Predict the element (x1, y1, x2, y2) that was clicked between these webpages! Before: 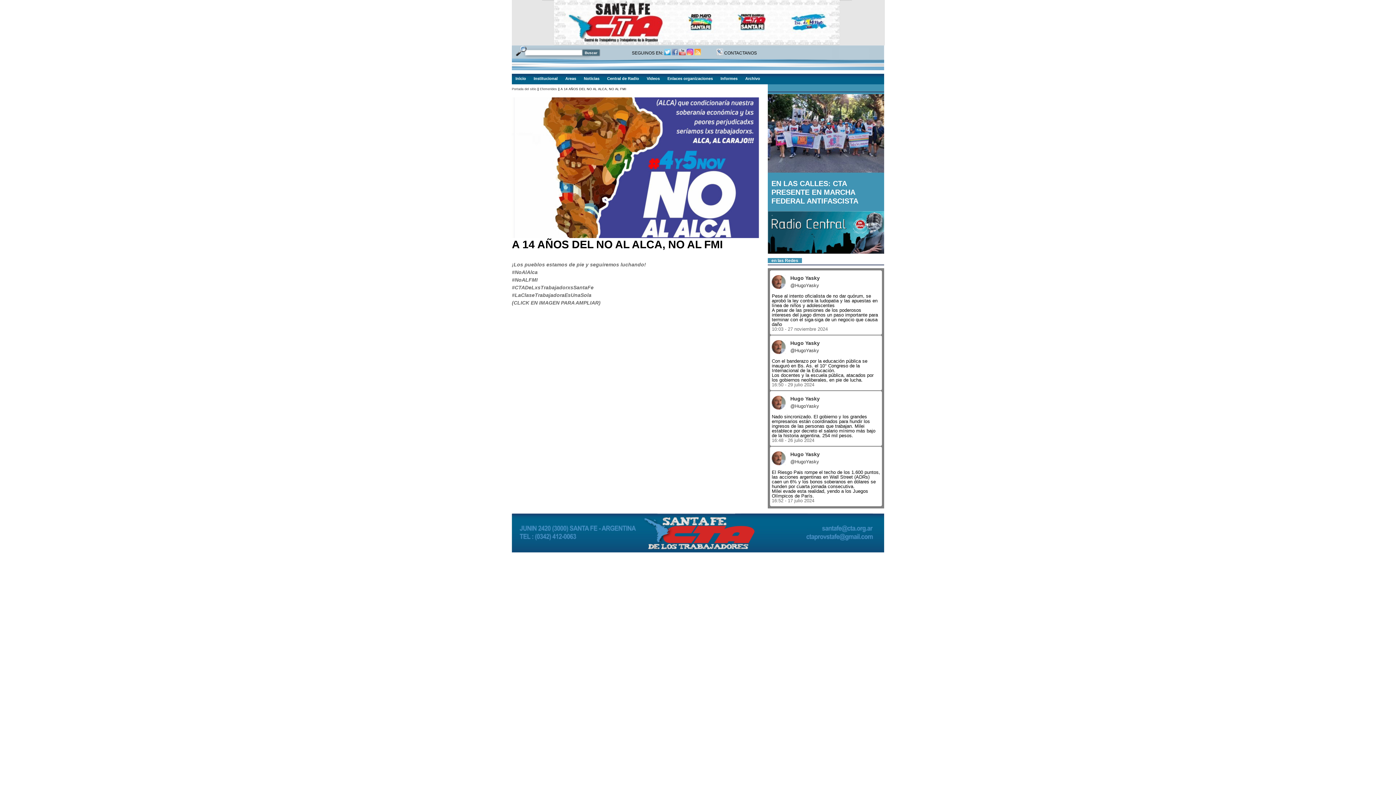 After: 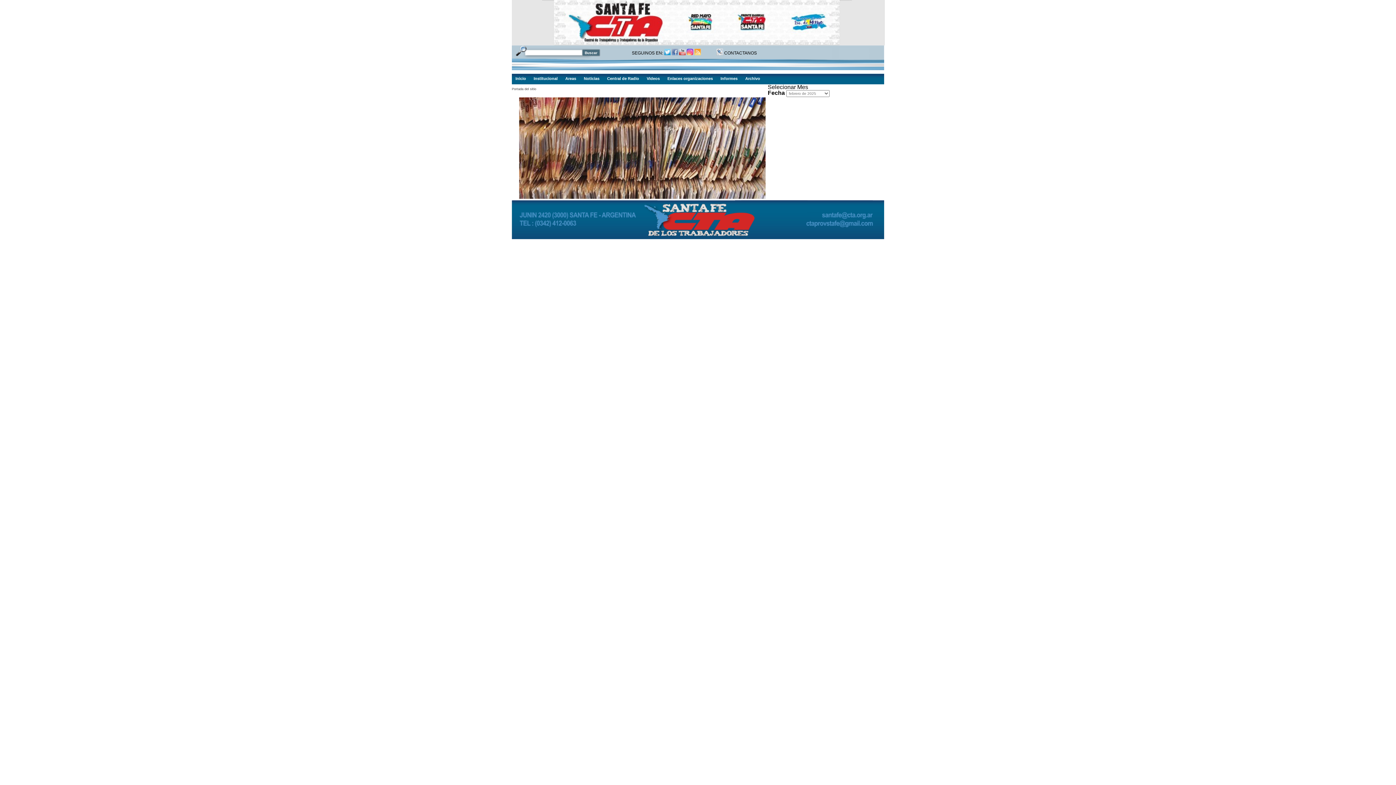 Action: label: Archivo bbox: (745, 76, 760, 80)